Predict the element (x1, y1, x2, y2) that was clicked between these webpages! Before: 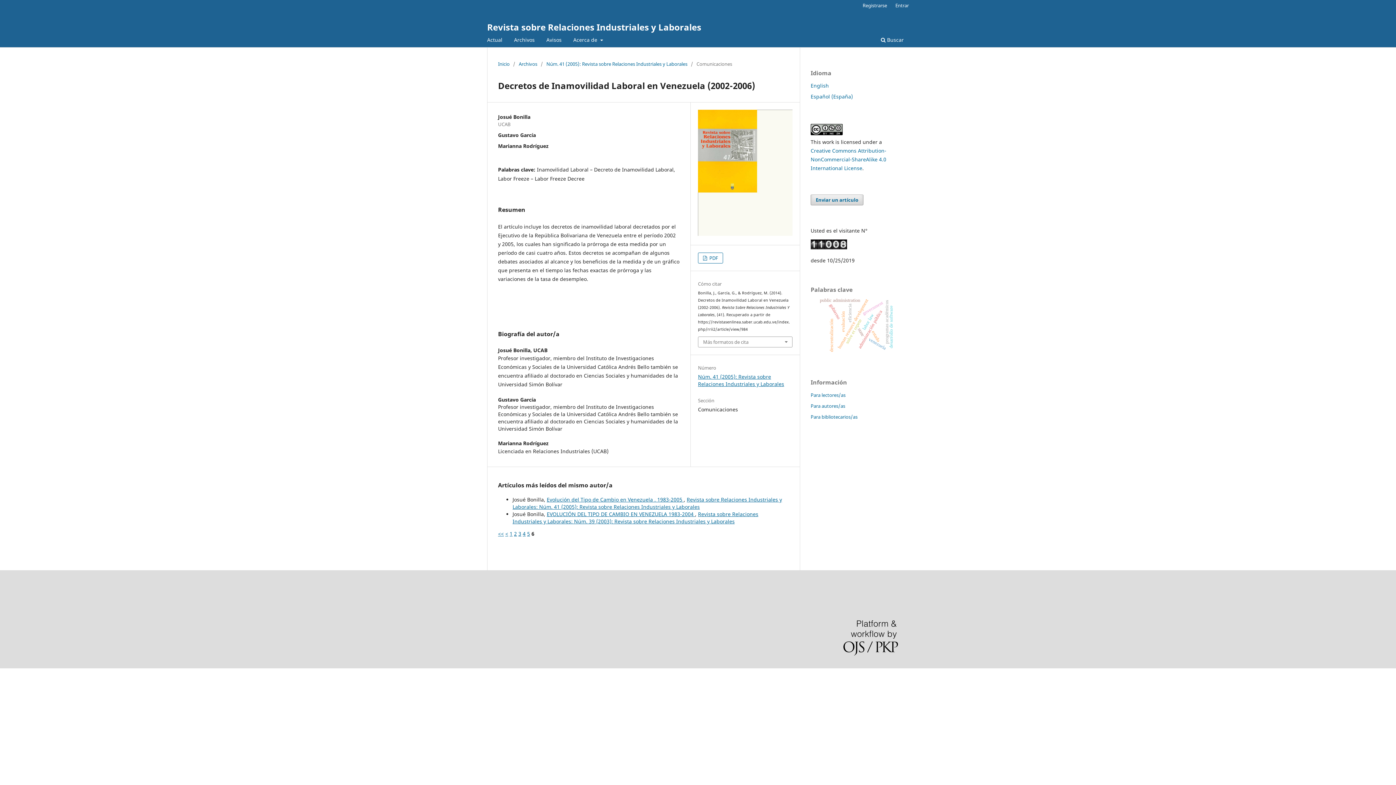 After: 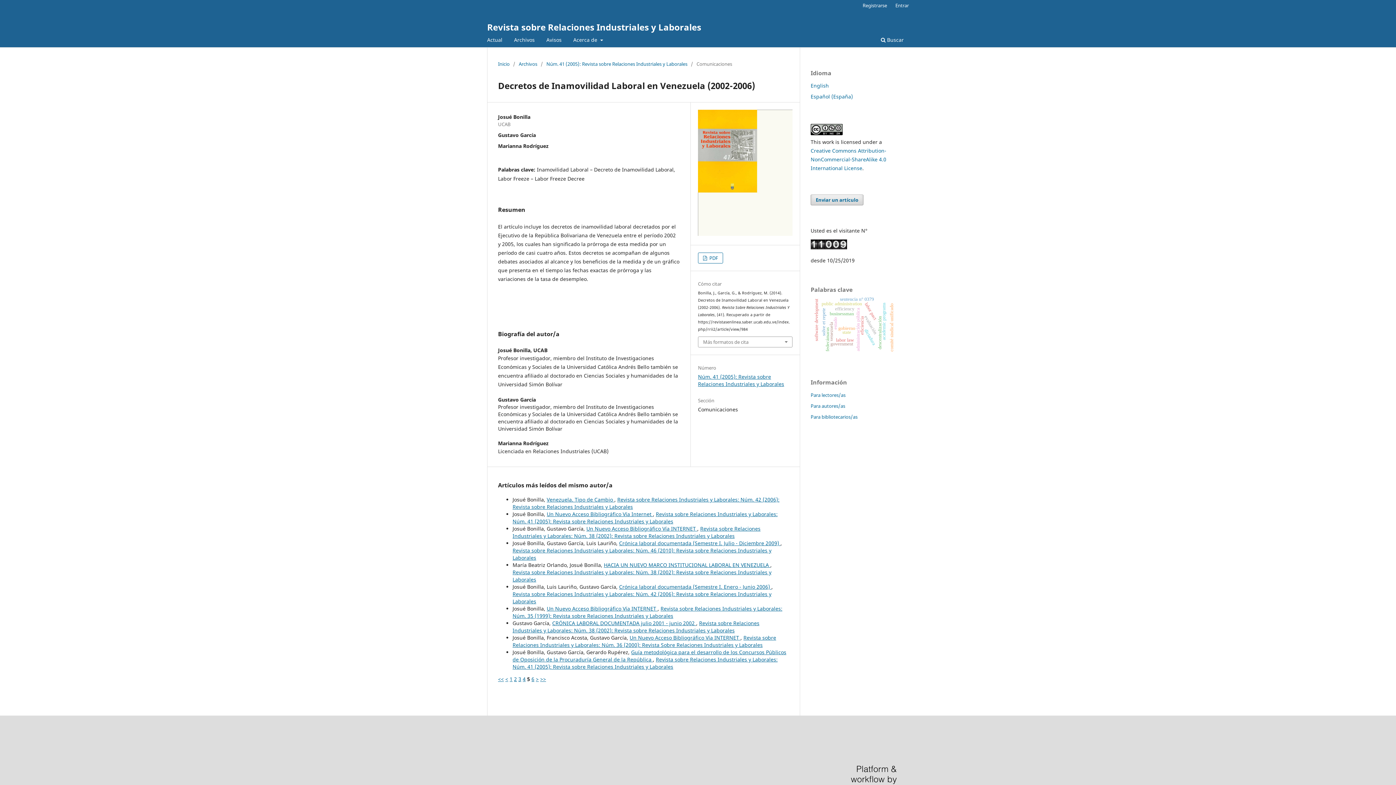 Action: bbox: (527, 530, 530, 537) label: 5